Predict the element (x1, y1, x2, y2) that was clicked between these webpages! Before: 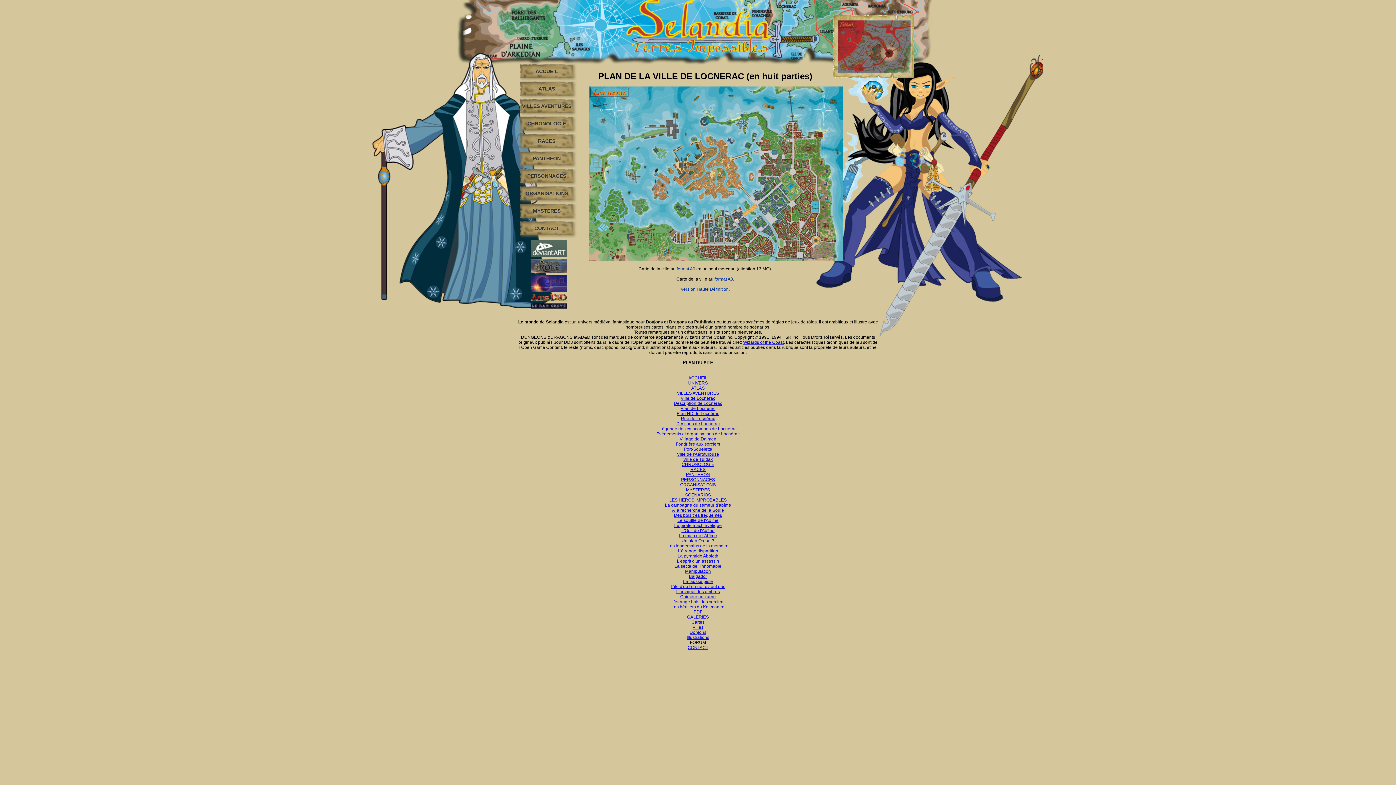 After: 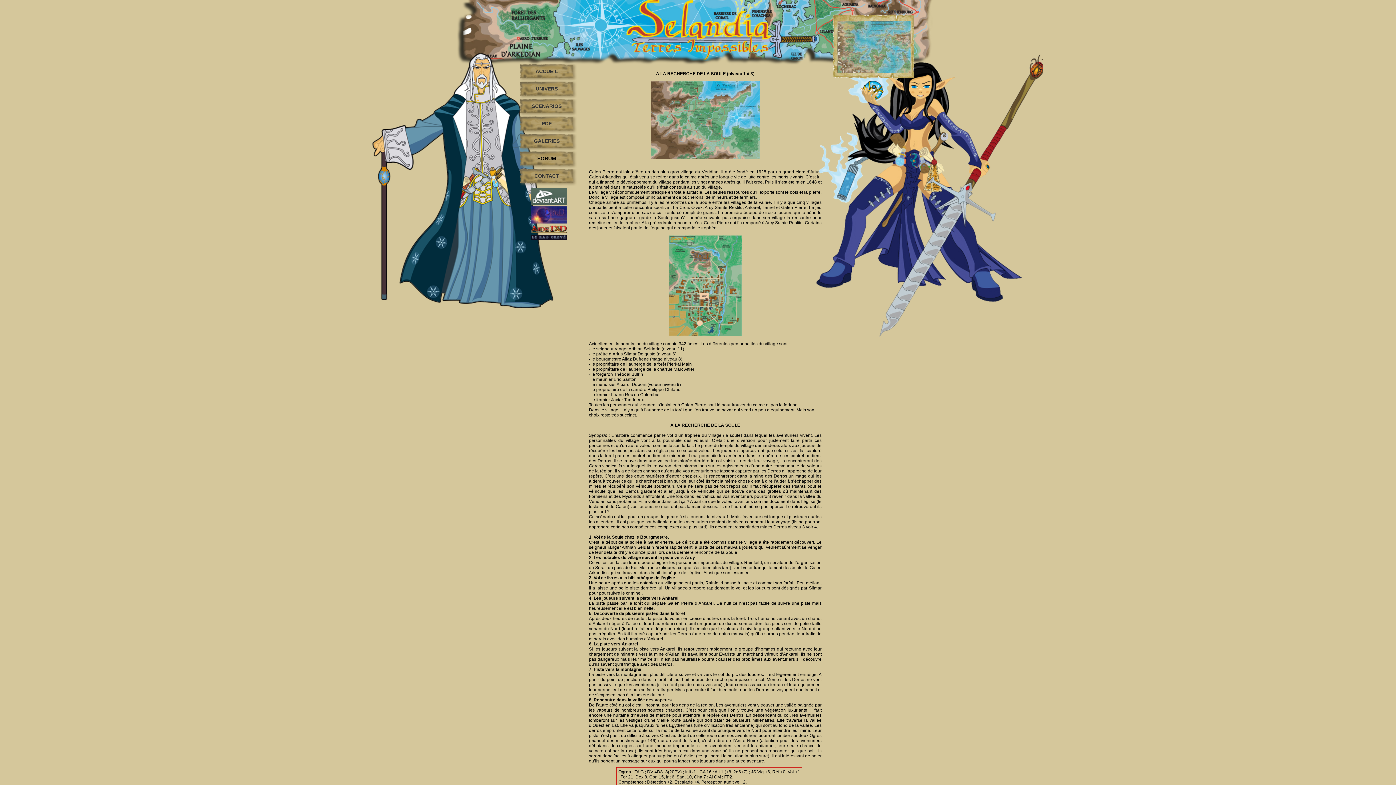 Action: bbox: (672, 508, 724, 513) label: A la recherche de la Soule